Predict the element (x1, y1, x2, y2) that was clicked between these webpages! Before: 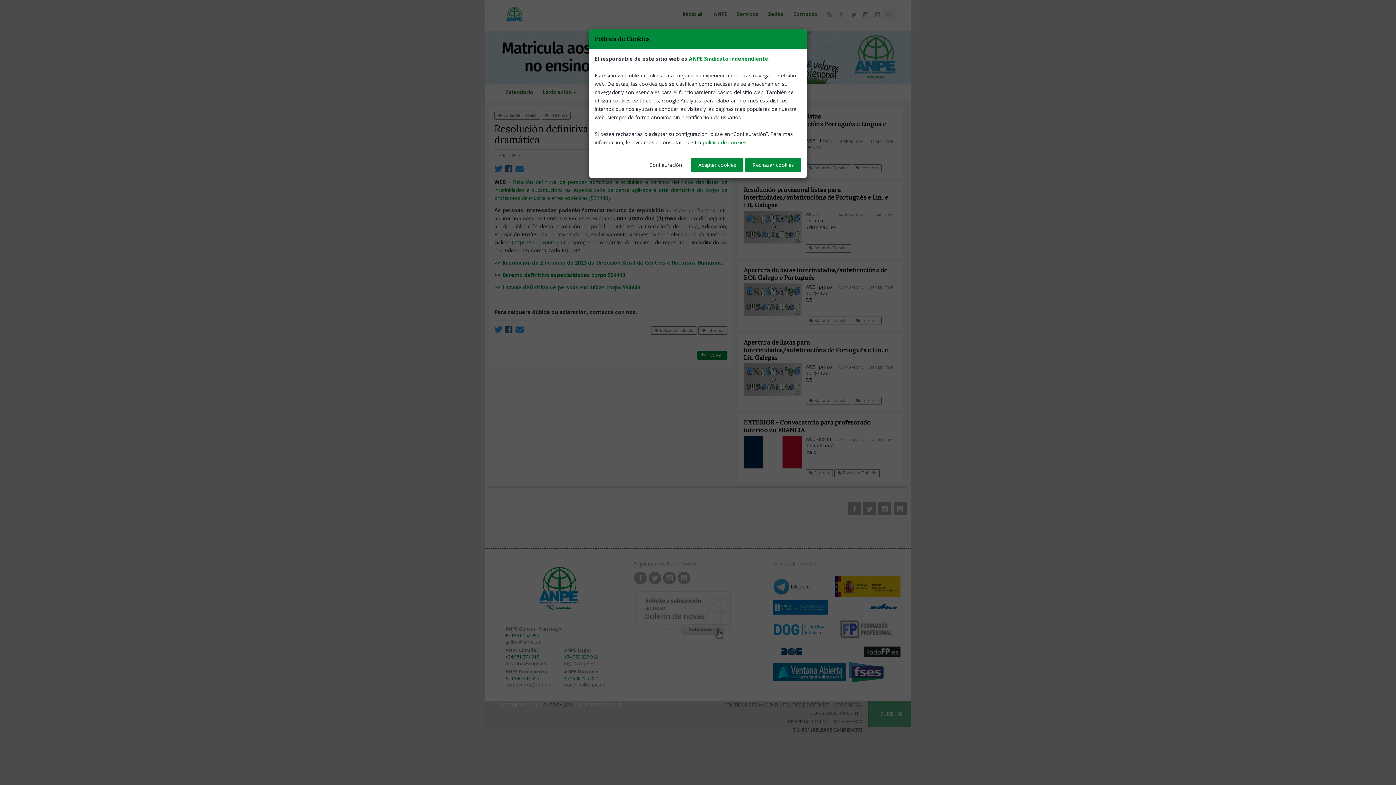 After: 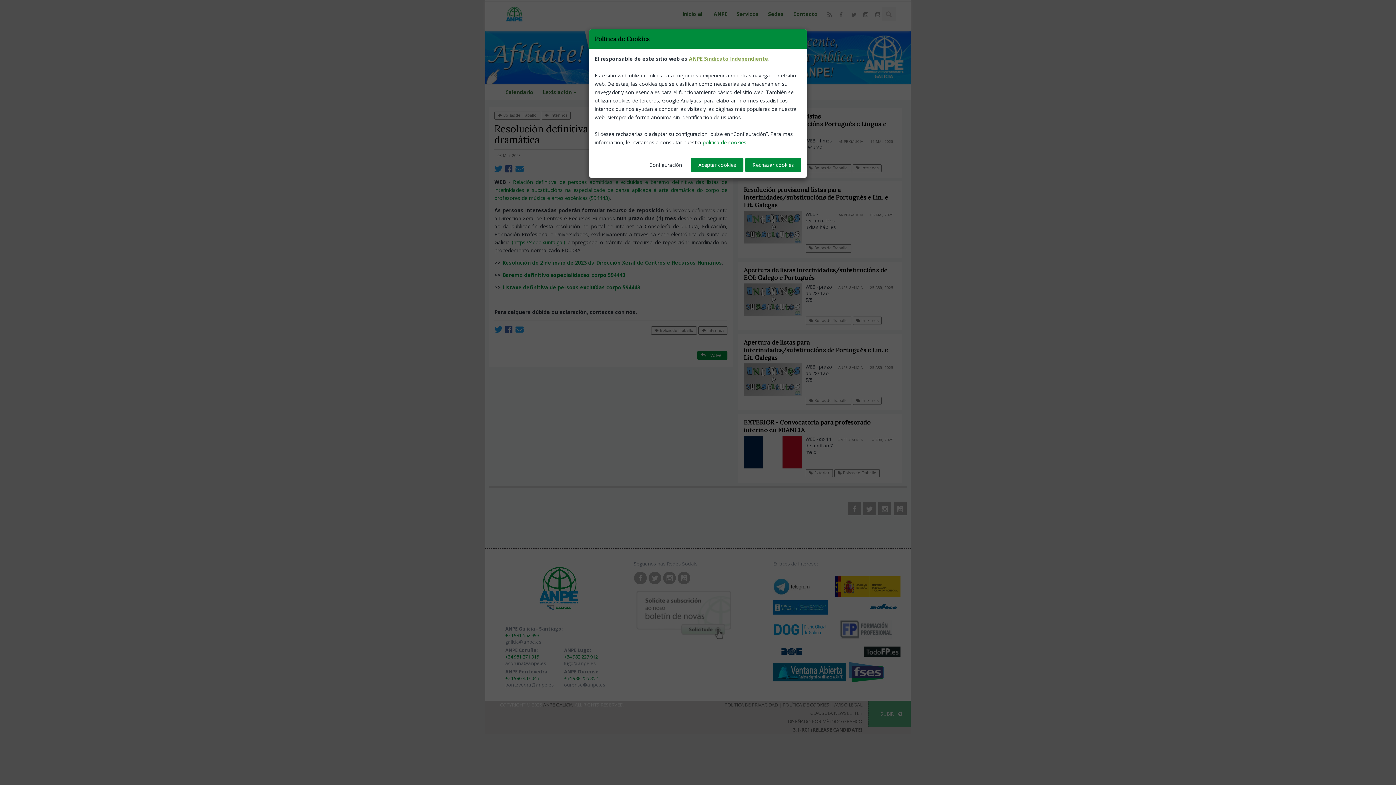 Action: bbox: (689, 55, 768, 62) label: ANPE Sindicato Independiente